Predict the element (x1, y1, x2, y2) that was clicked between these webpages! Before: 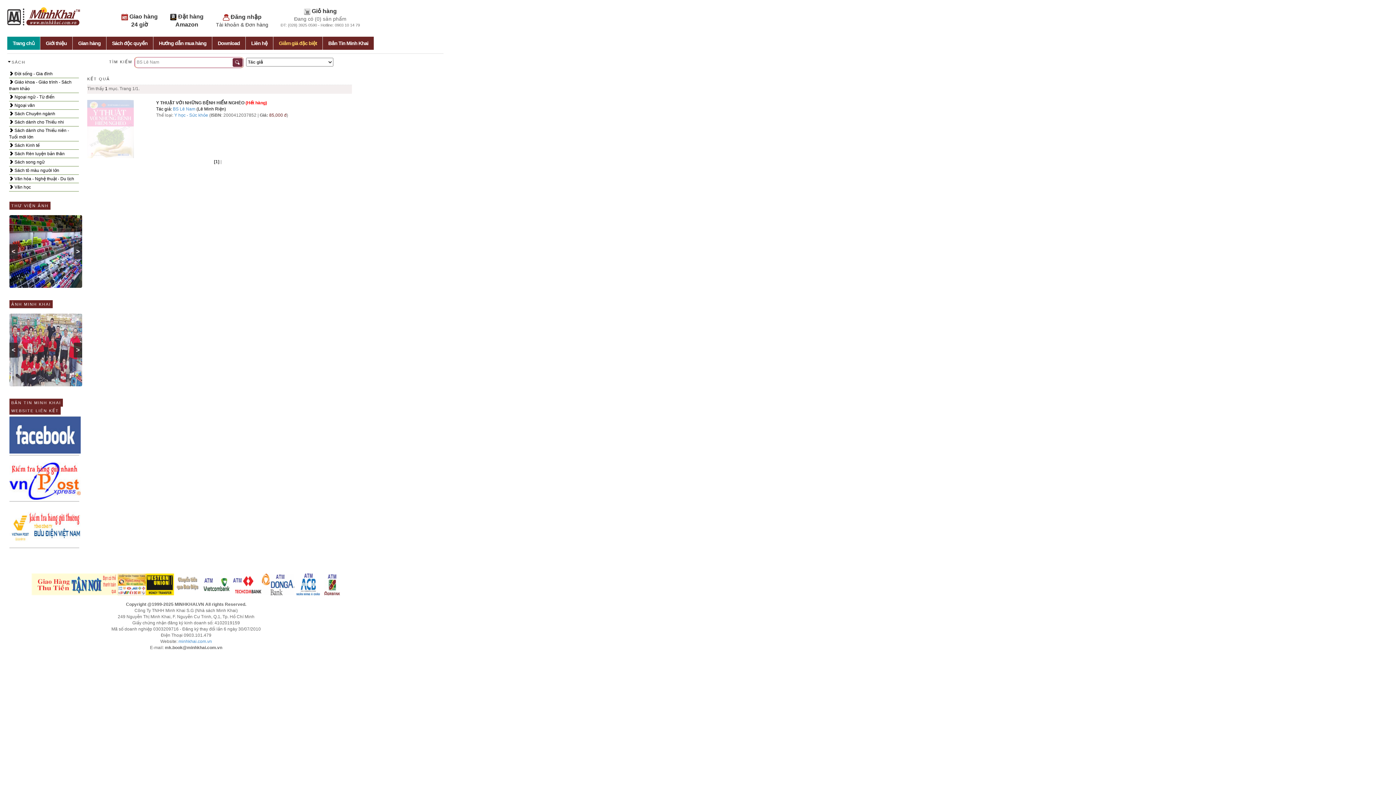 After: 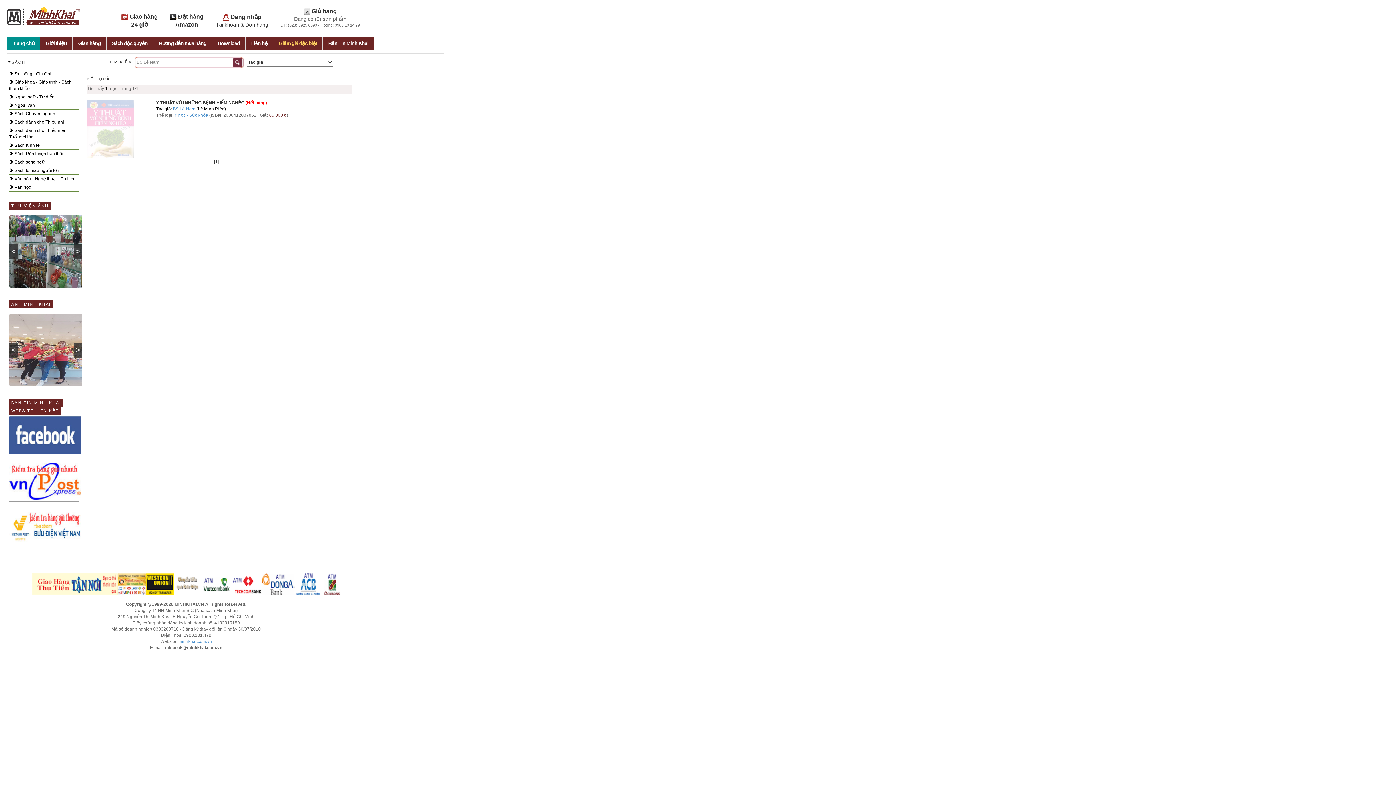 Action: bbox: (172, 106, 195, 111) label: BS Lê Nam